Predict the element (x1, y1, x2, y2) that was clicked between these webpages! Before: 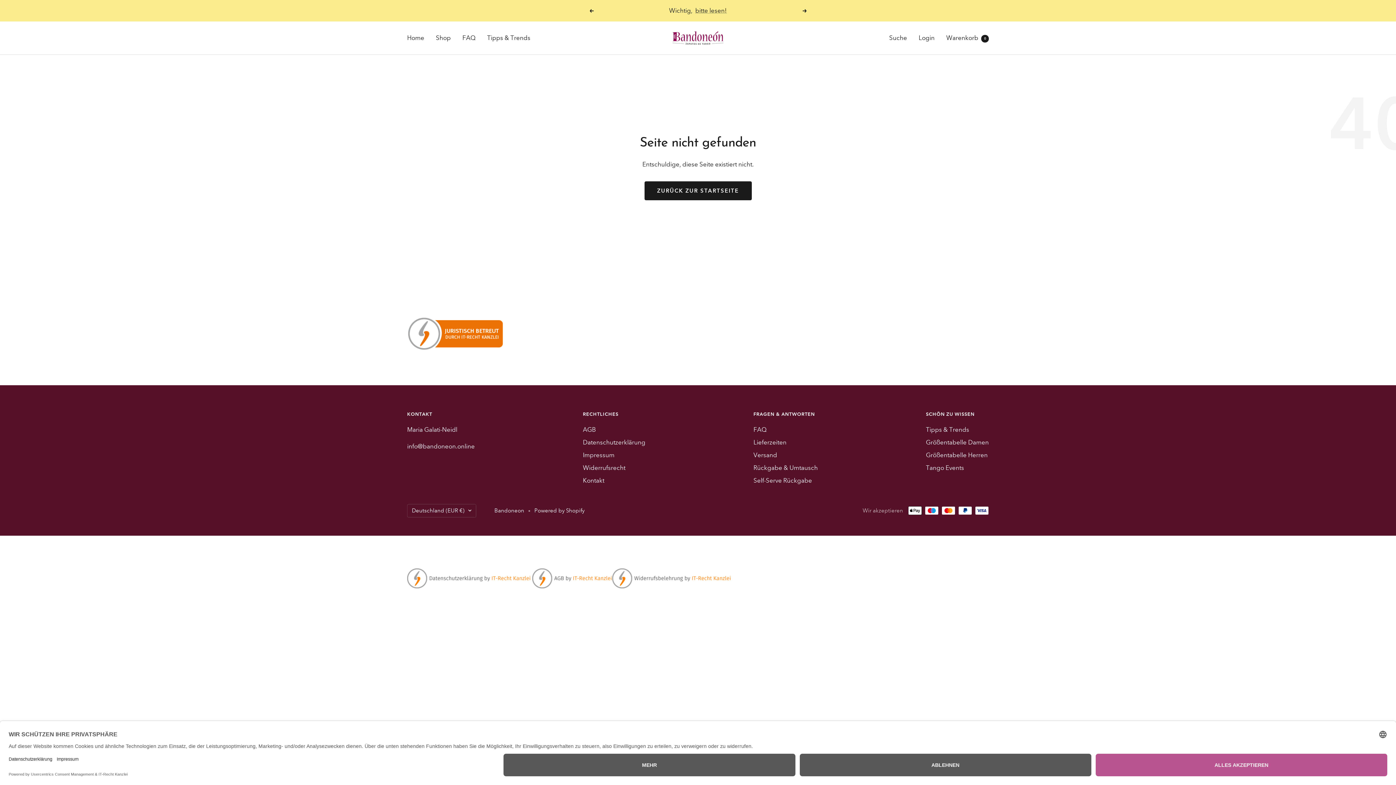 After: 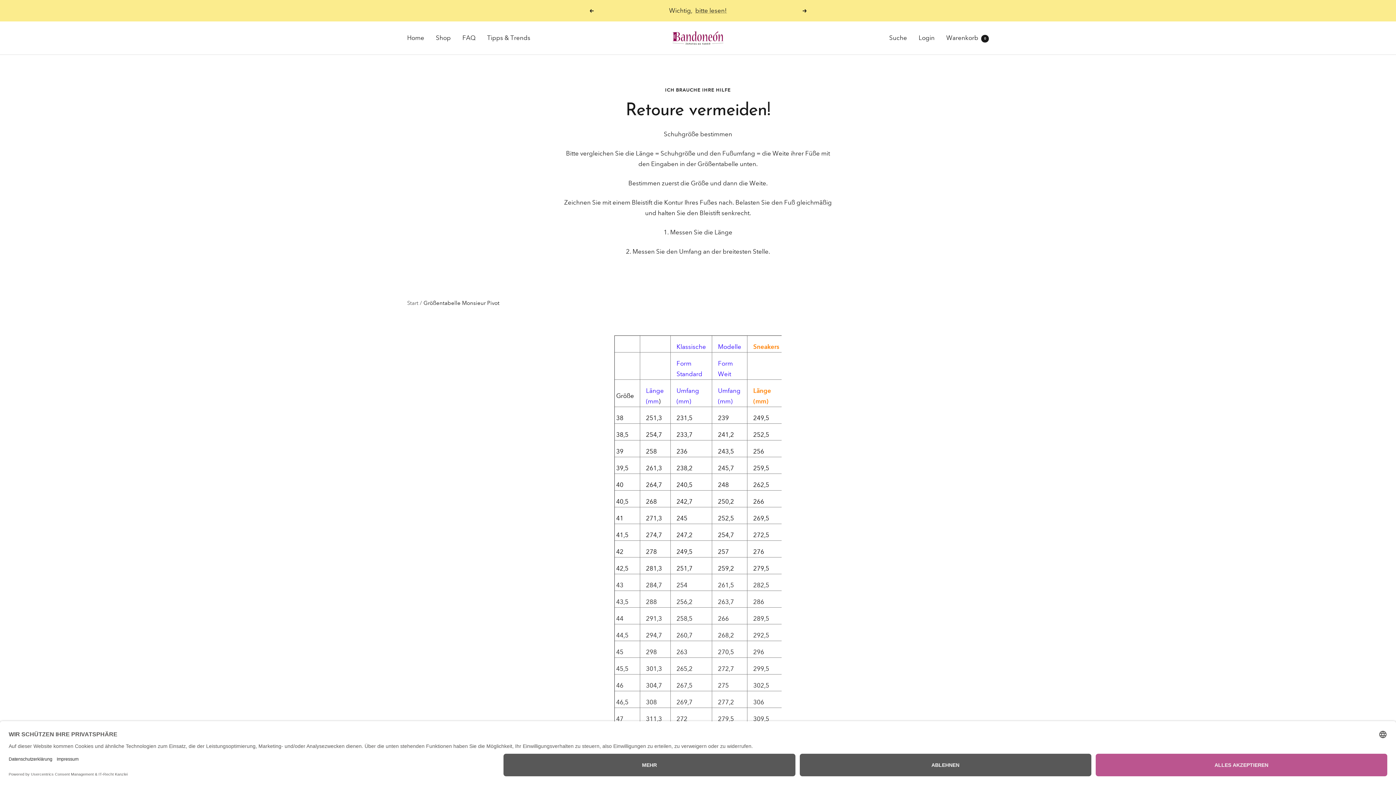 Action: label: Größentabelle Herren bbox: (926, 450, 987, 460)